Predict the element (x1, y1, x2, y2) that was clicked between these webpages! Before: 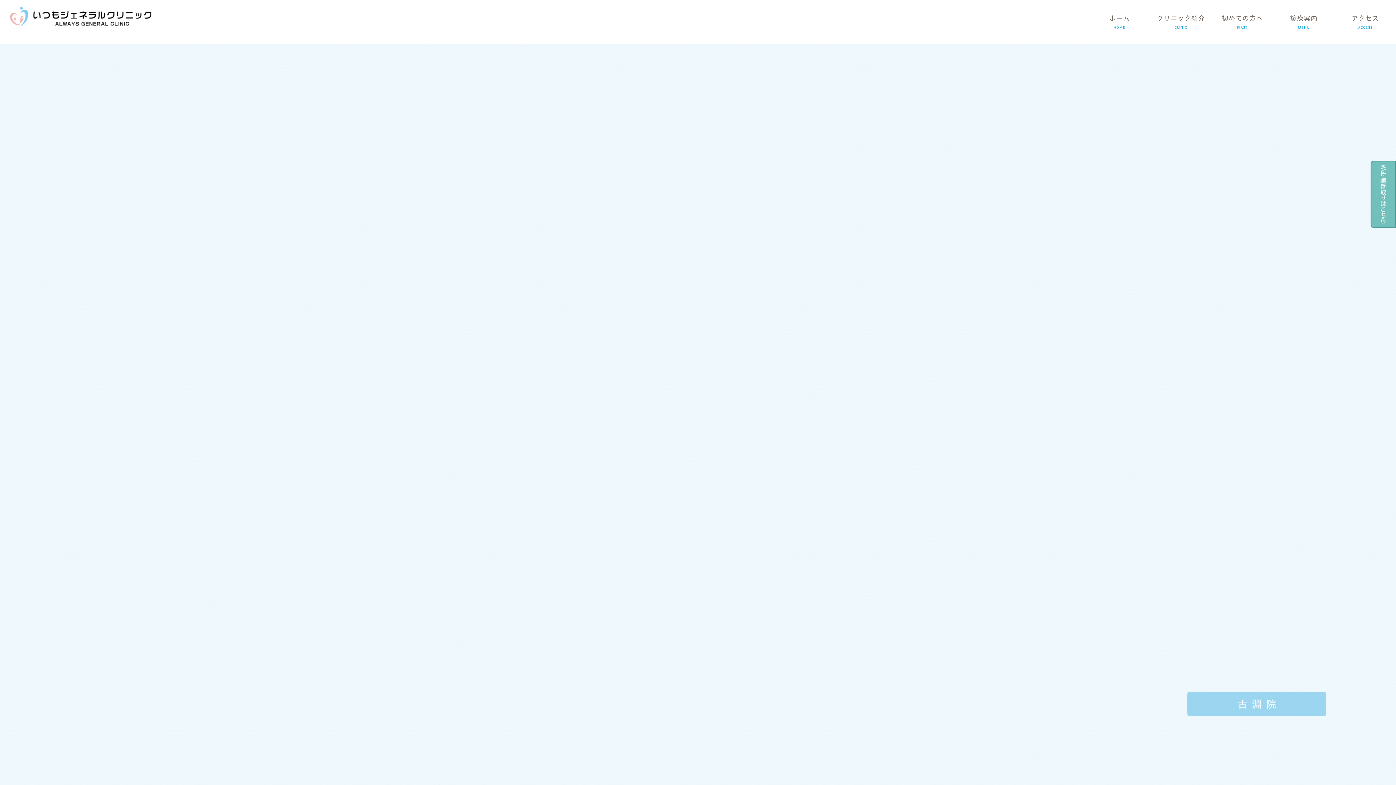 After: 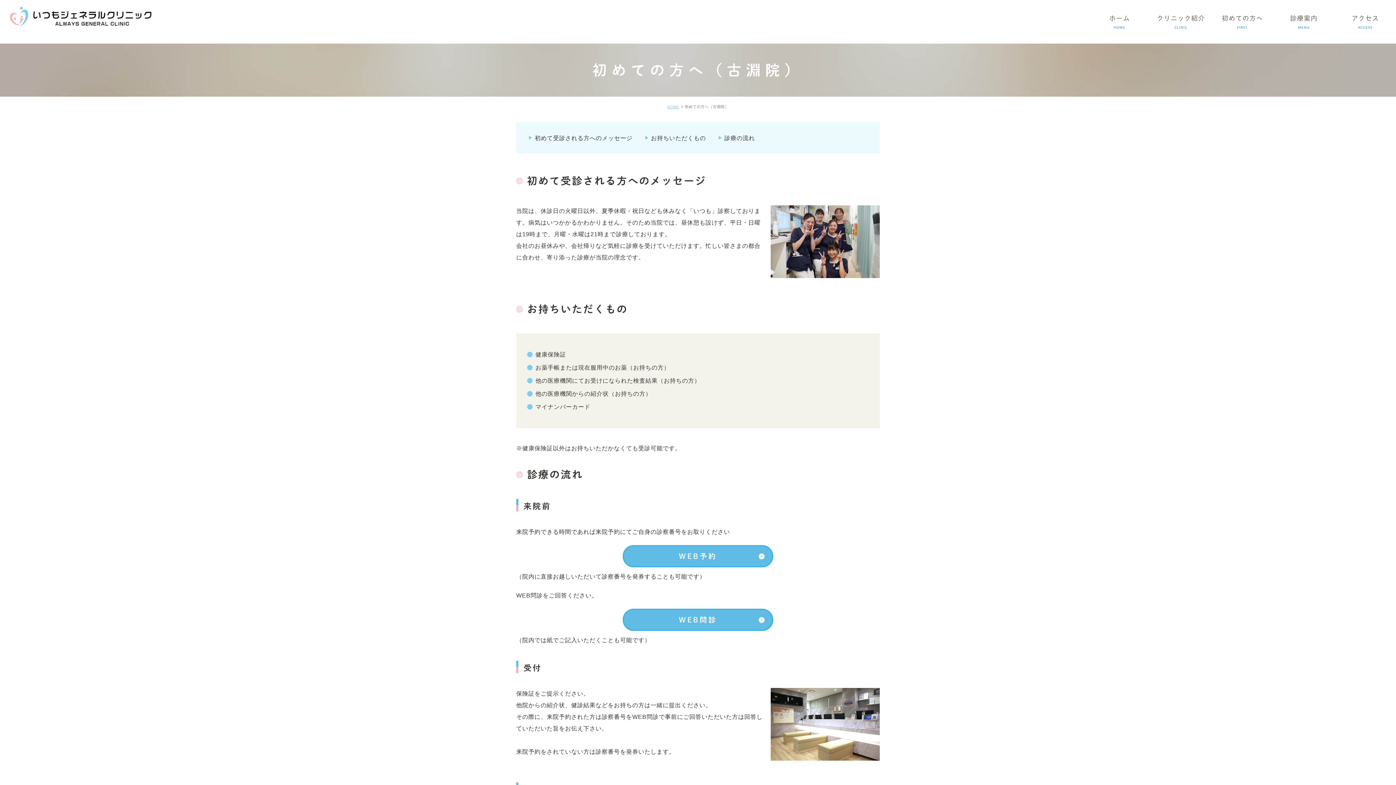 Action: label: 初めての方へ
FIRST bbox: (1212, 0, 1273, 43)